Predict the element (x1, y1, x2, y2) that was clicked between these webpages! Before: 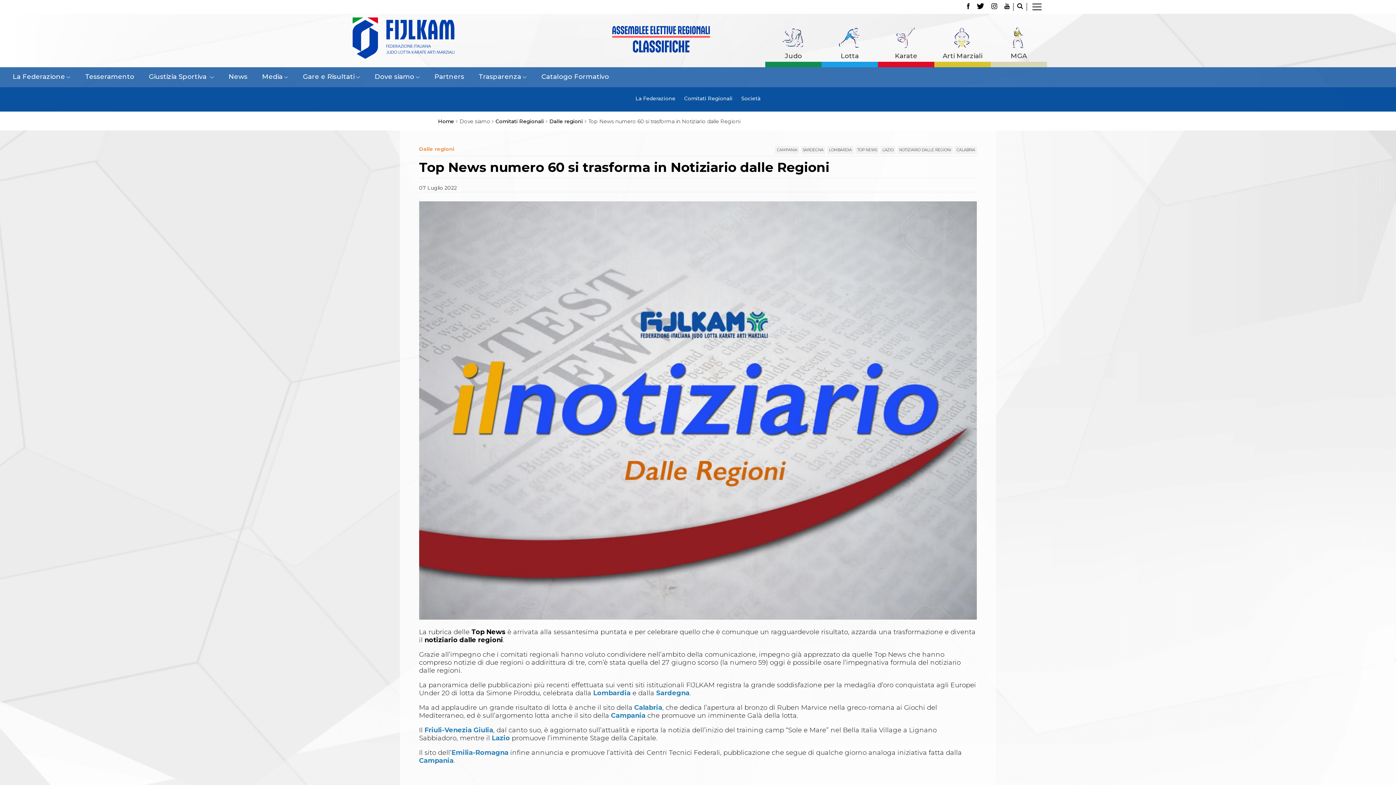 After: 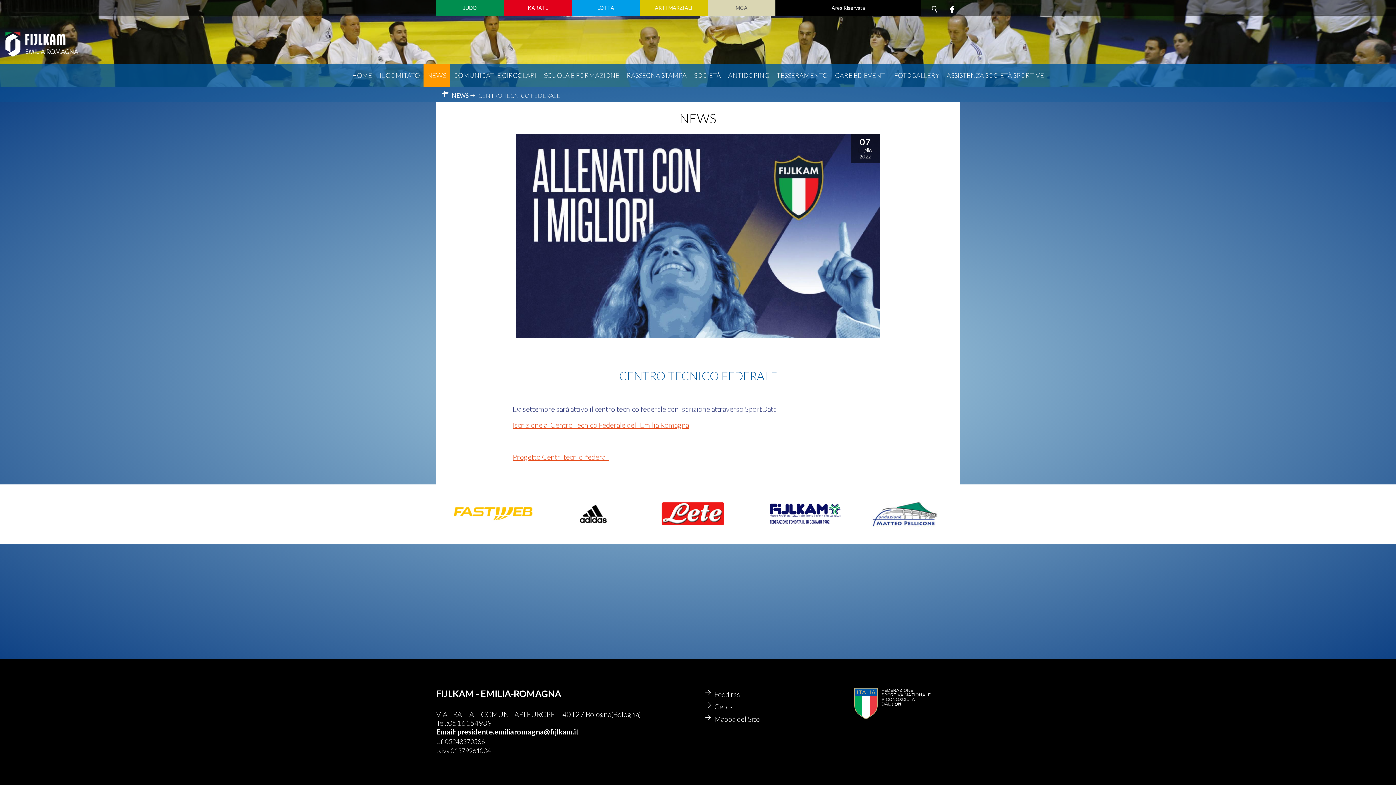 Action: bbox: (451, 749, 508, 757) label: Emilia-Romagna